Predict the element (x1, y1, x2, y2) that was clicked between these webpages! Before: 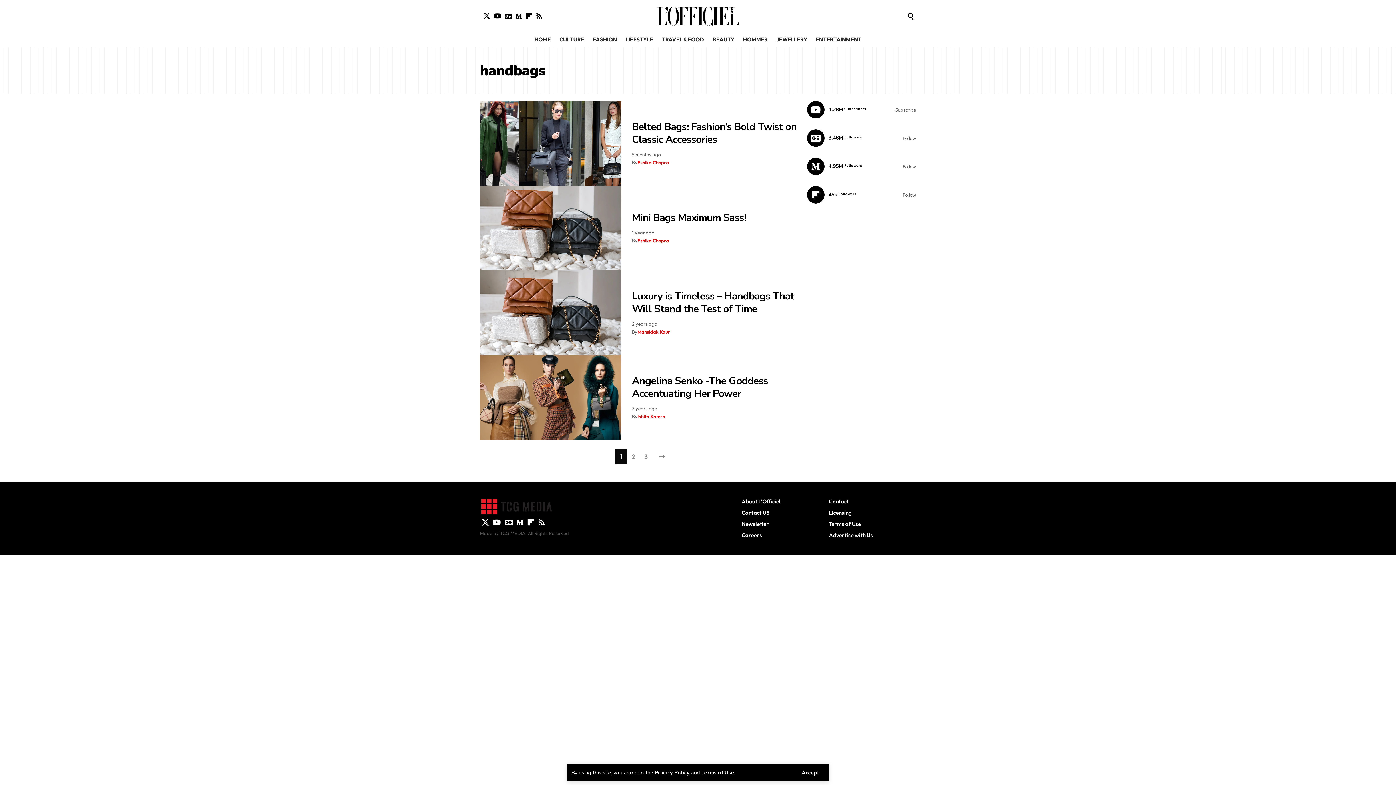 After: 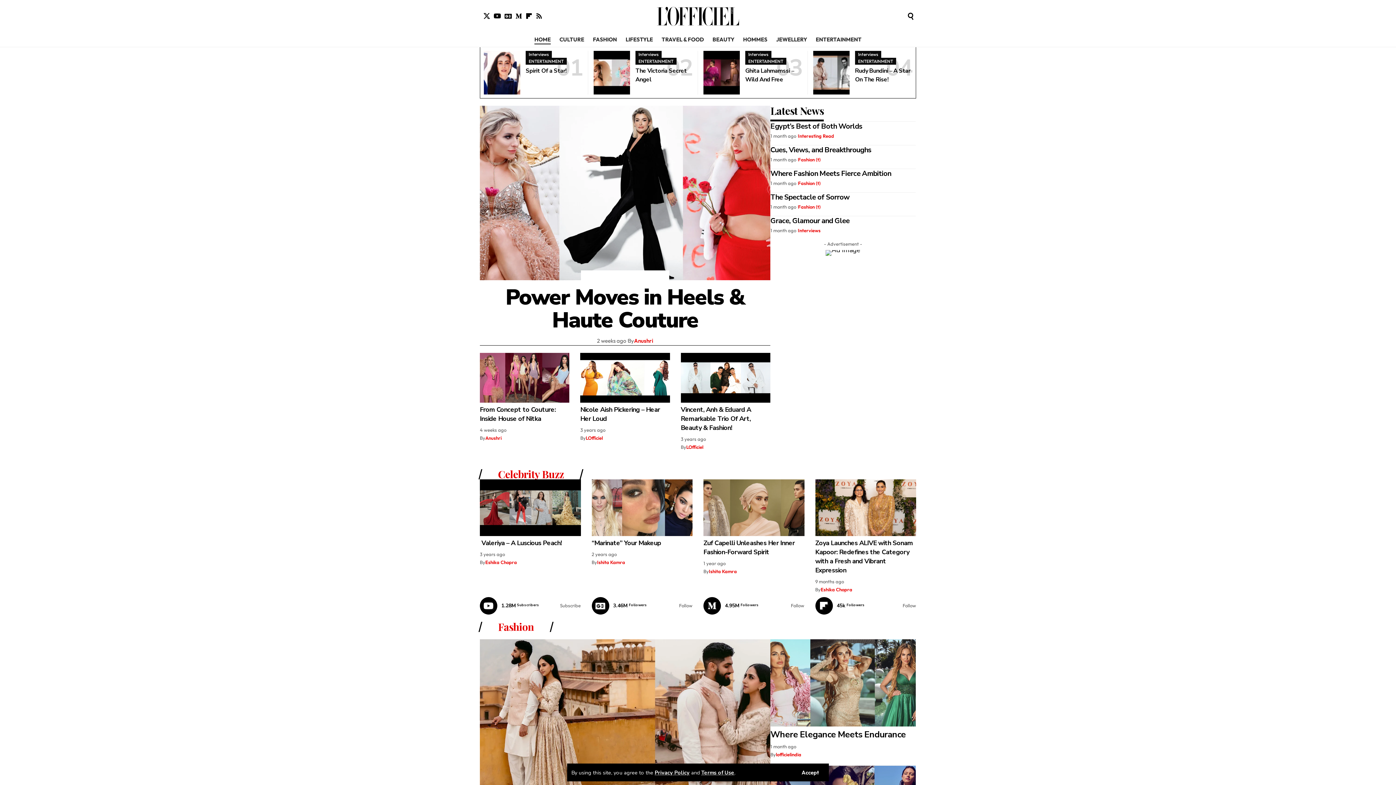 Action: label: HOME bbox: (530, 32, 555, 47)